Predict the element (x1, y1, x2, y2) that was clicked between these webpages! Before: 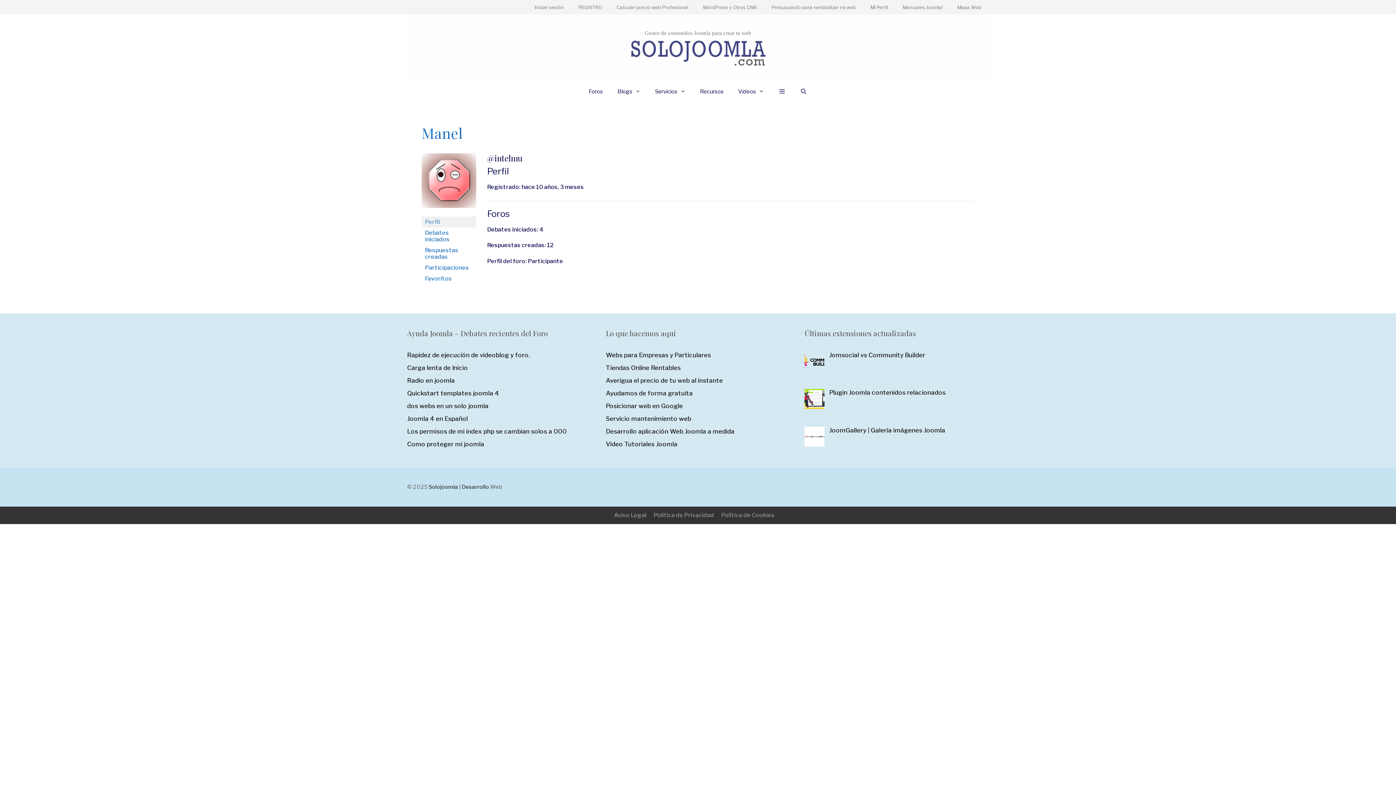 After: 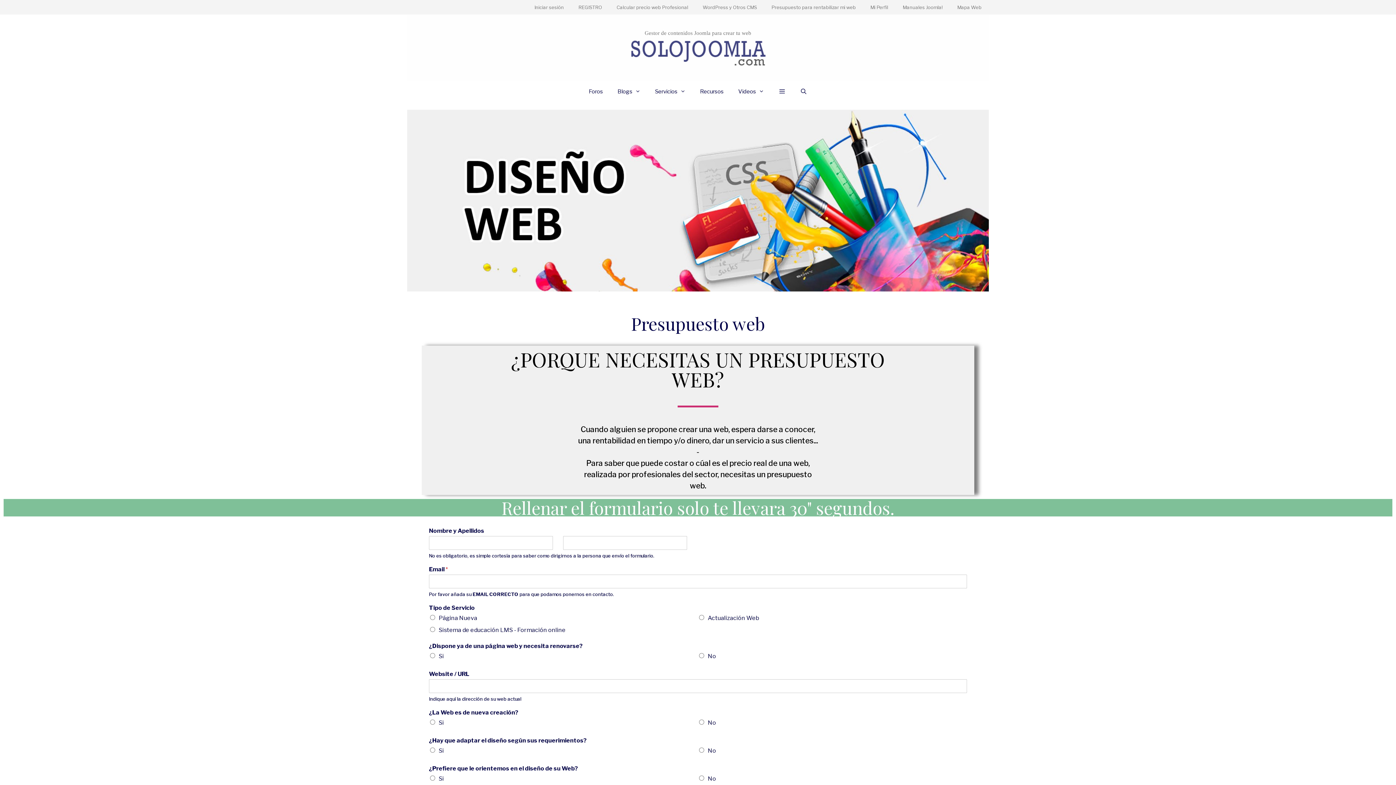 Action: label: Webs para Empresas y Particulares bbox: (606, 351, 711, 358)